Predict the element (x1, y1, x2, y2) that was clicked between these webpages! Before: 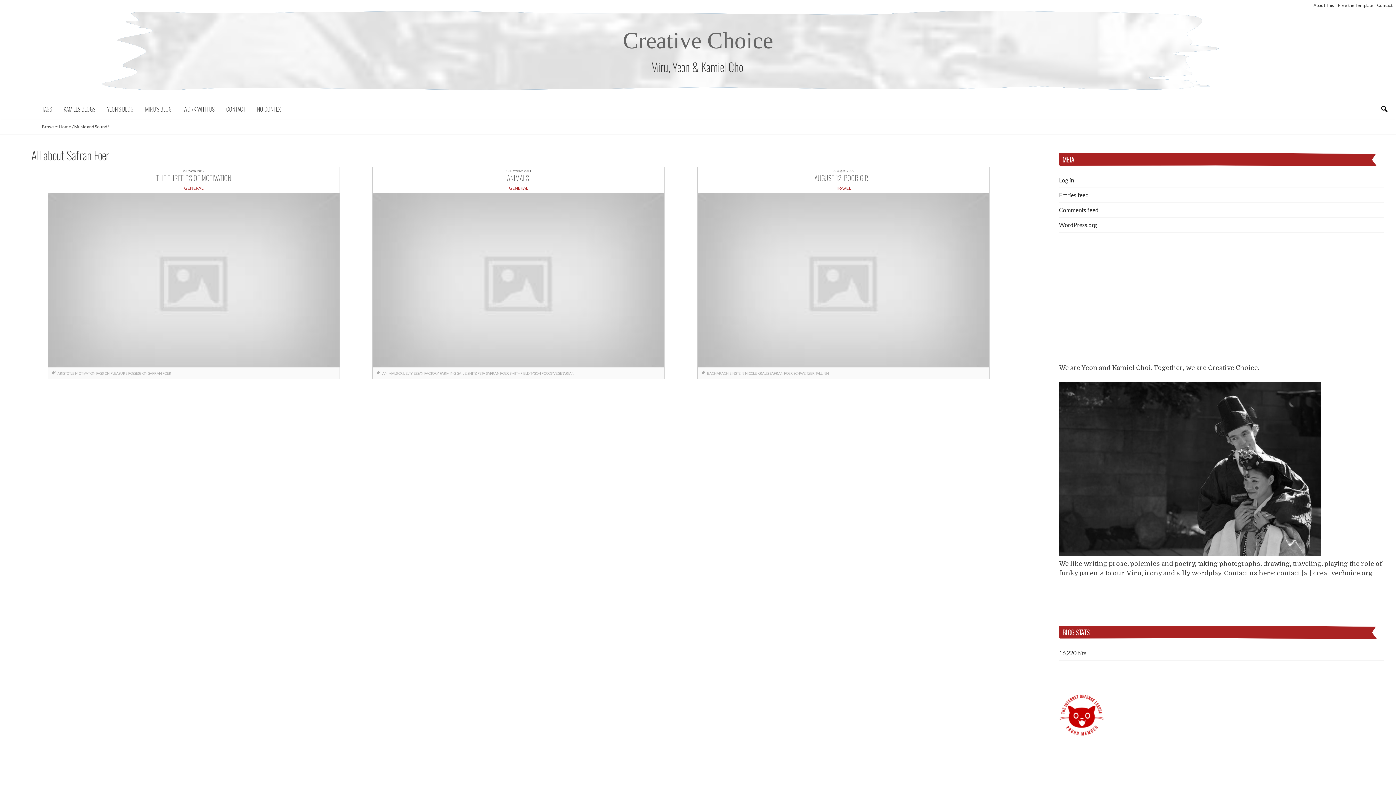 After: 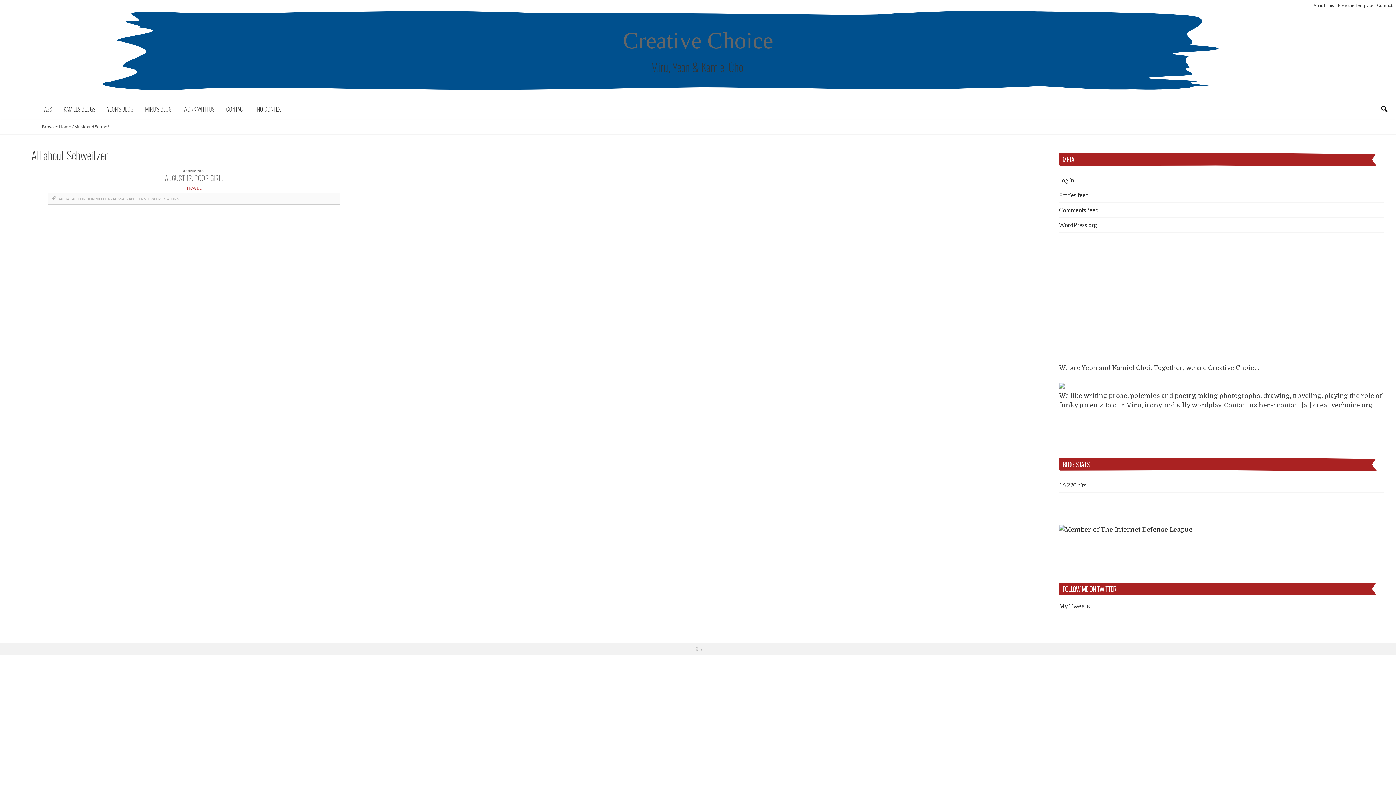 Action: label: SCHWEITZER bbox: (793, 371, 815, 375)